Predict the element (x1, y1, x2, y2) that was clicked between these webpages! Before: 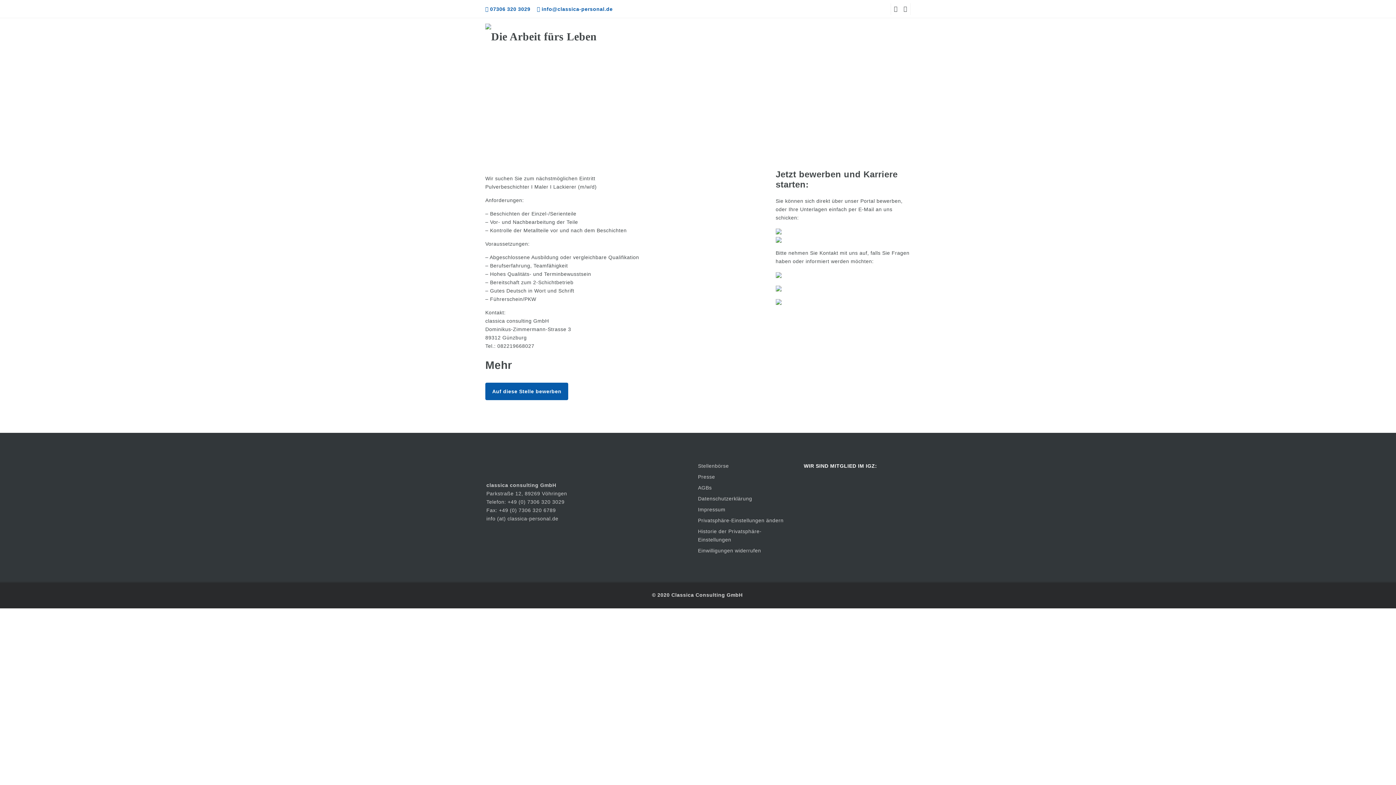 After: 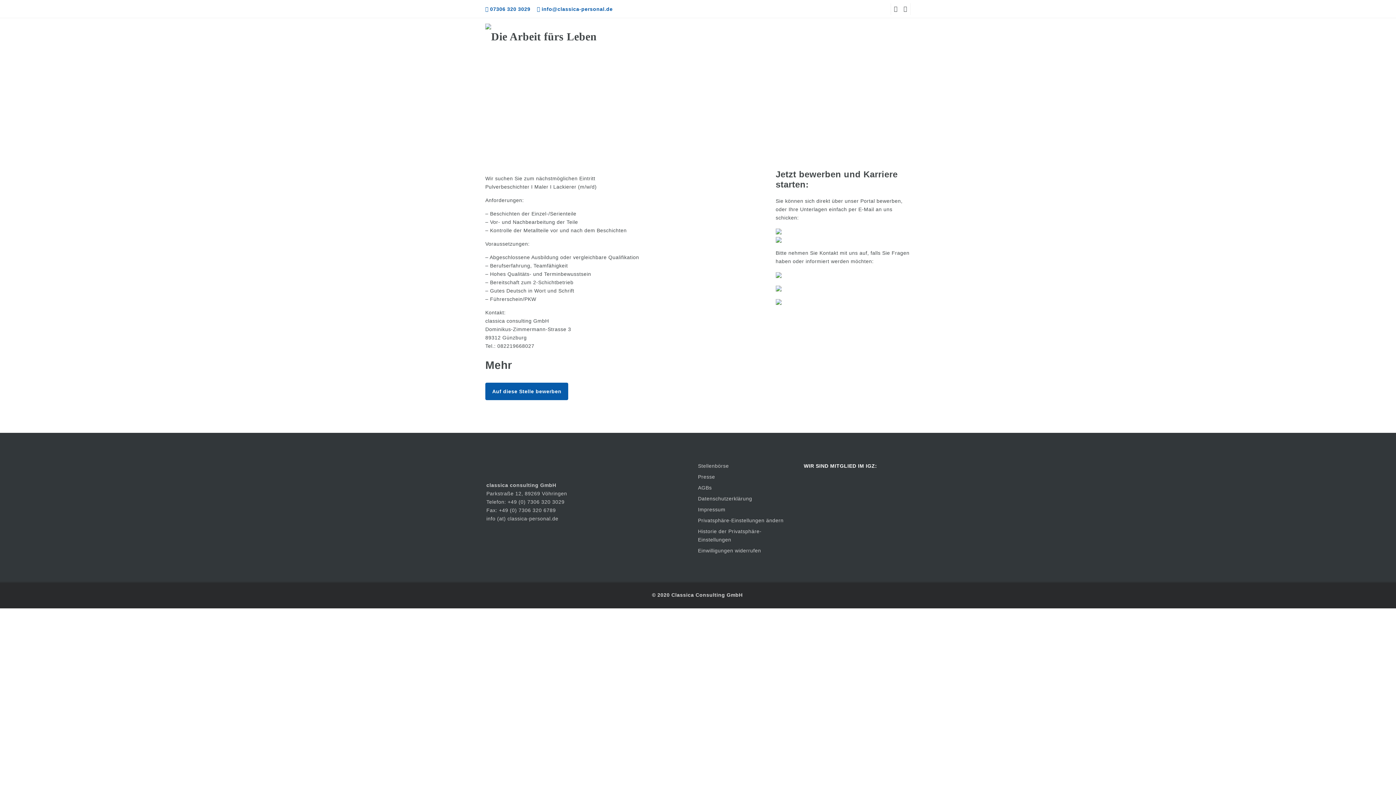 Action: bbox: (775, 298, 781, 304)